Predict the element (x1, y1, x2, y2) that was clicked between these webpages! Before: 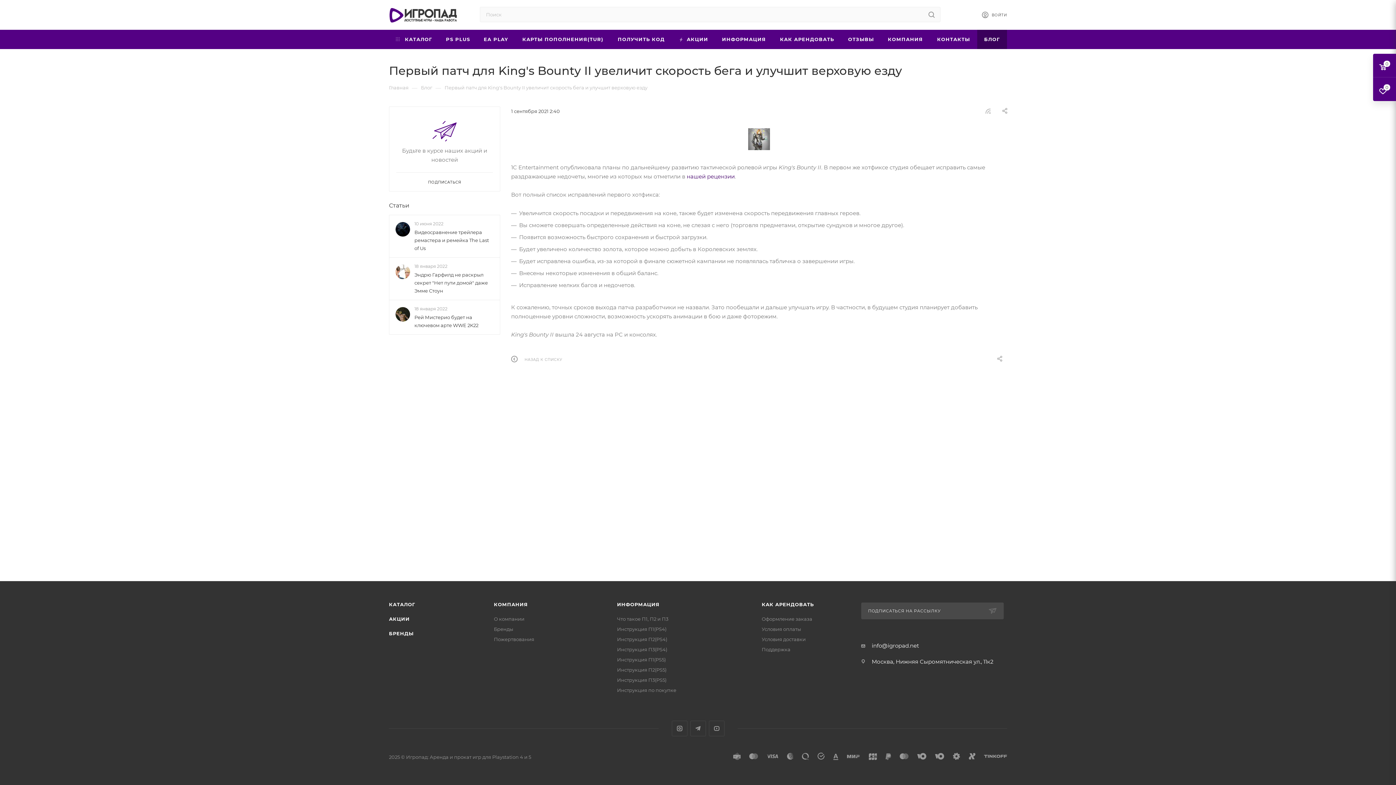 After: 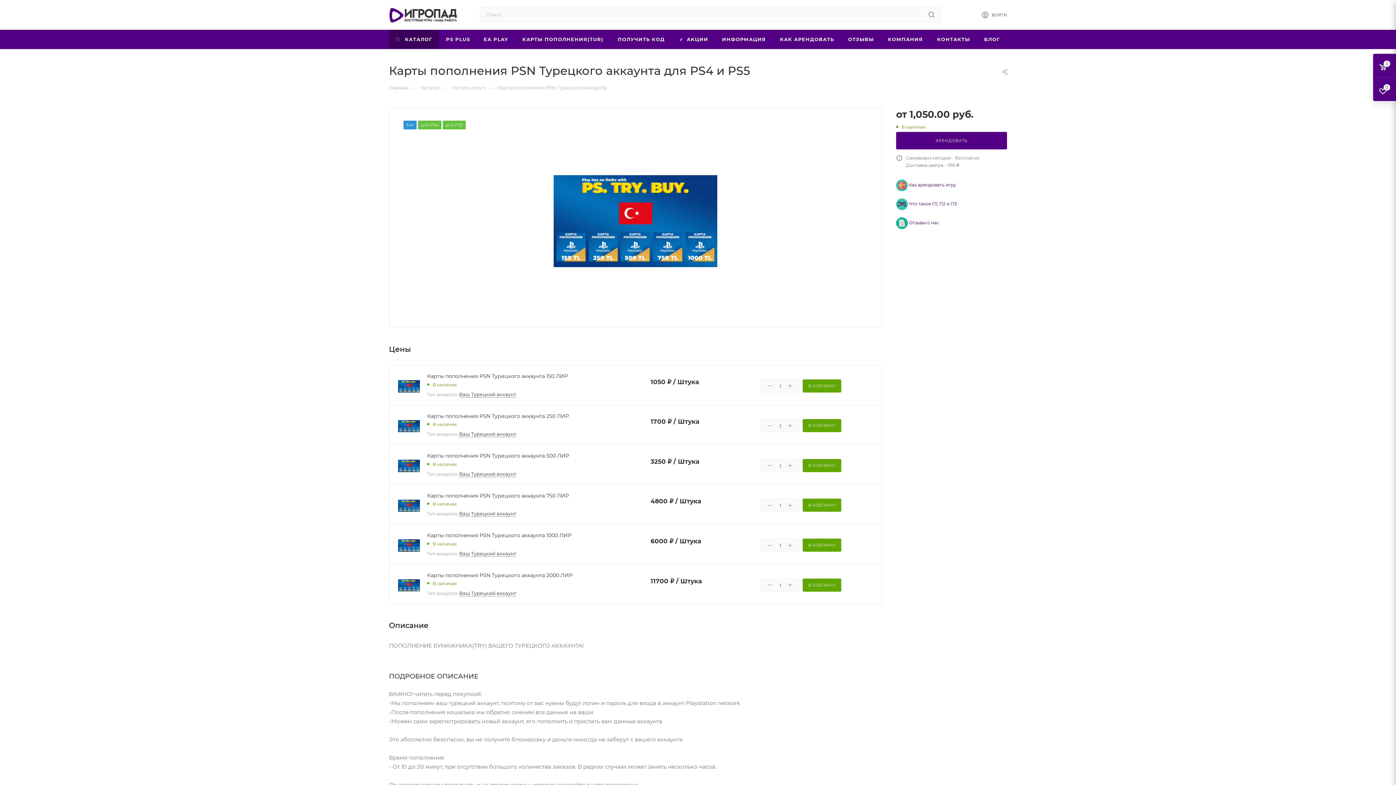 Action: label: КАРТЫ ПОПОЛНЕНИЯ(TUR) bbox: (515, 29, 610, 49)